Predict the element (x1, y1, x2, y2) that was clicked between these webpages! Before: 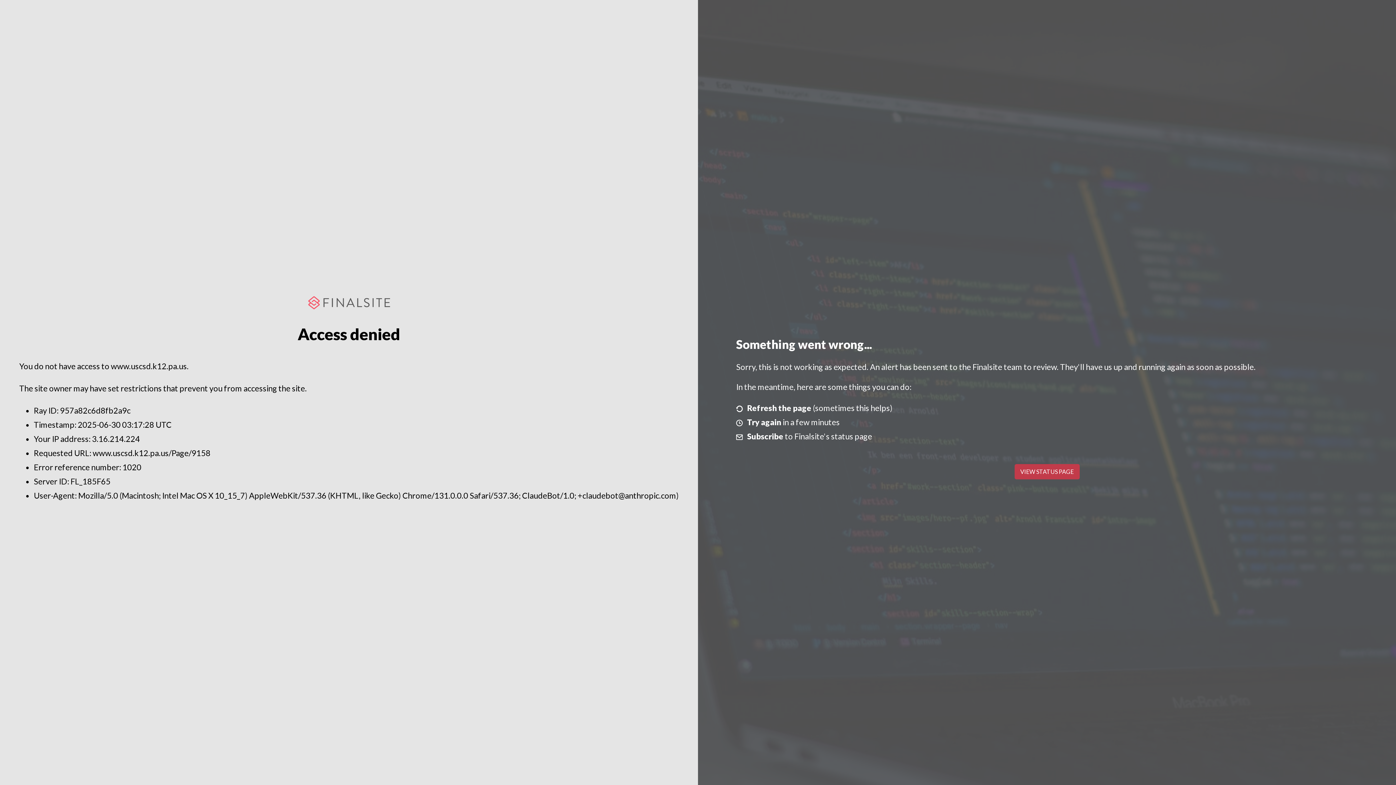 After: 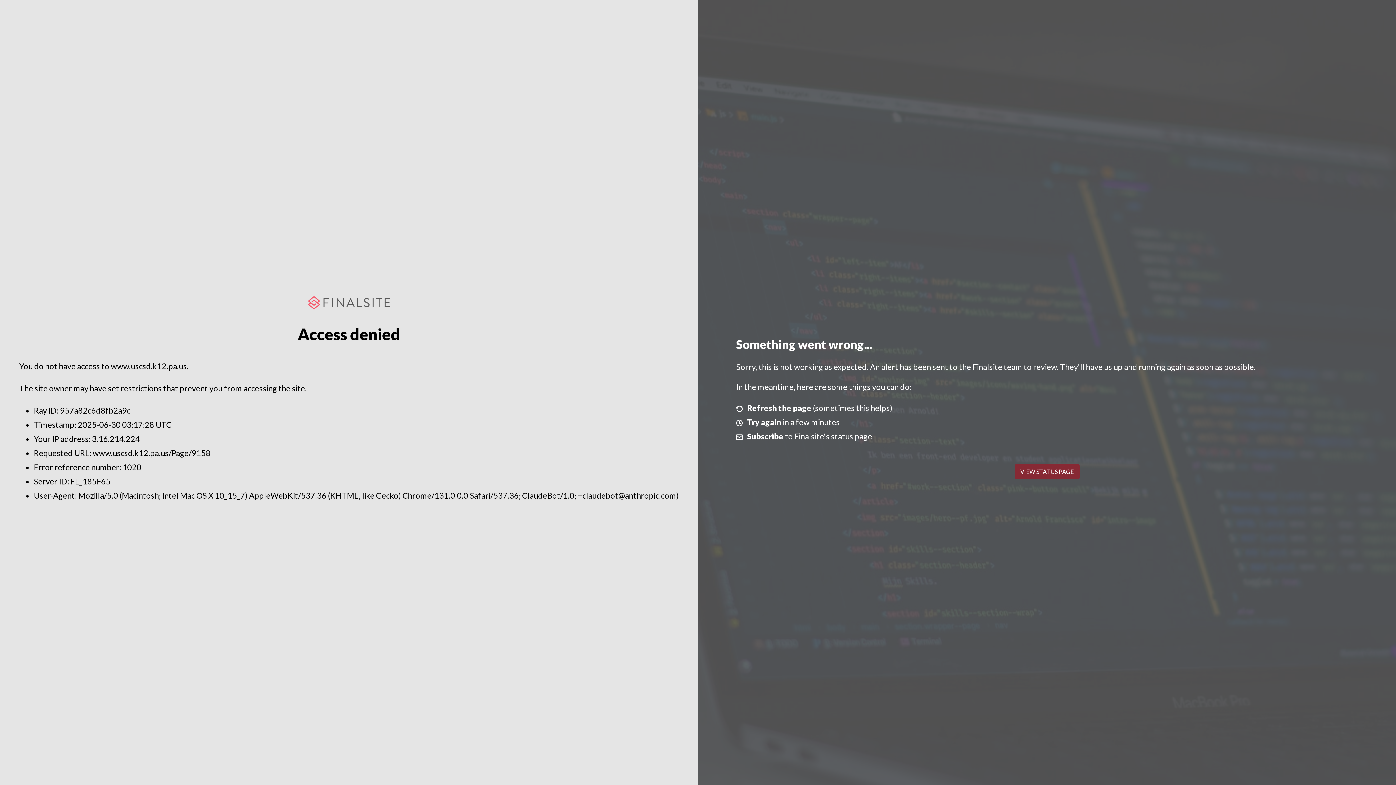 Action: label: VIEW STATUS PAGE bbox: (1014, 464, 1079, 479)